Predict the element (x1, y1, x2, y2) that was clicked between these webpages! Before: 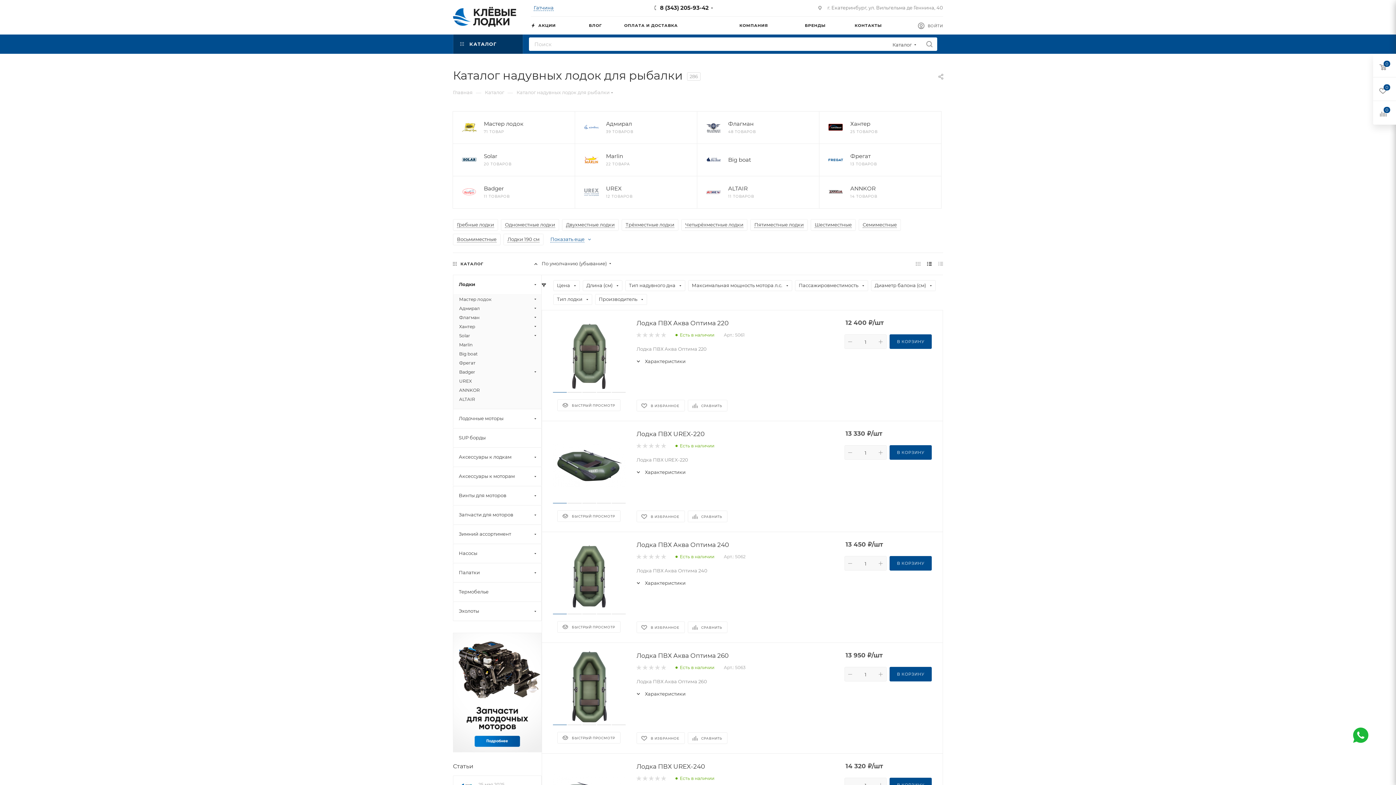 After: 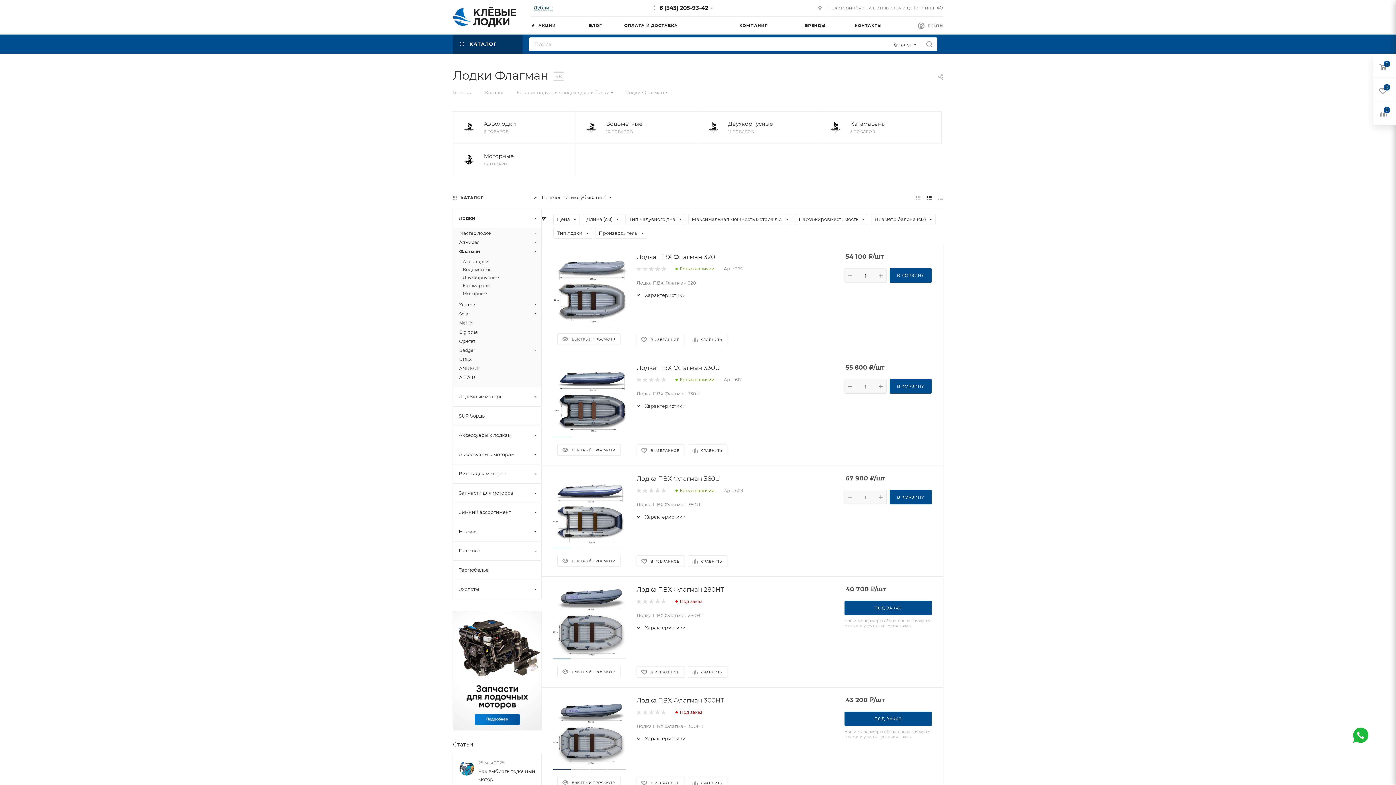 Action: bbox: (706, 120, 721, 134)